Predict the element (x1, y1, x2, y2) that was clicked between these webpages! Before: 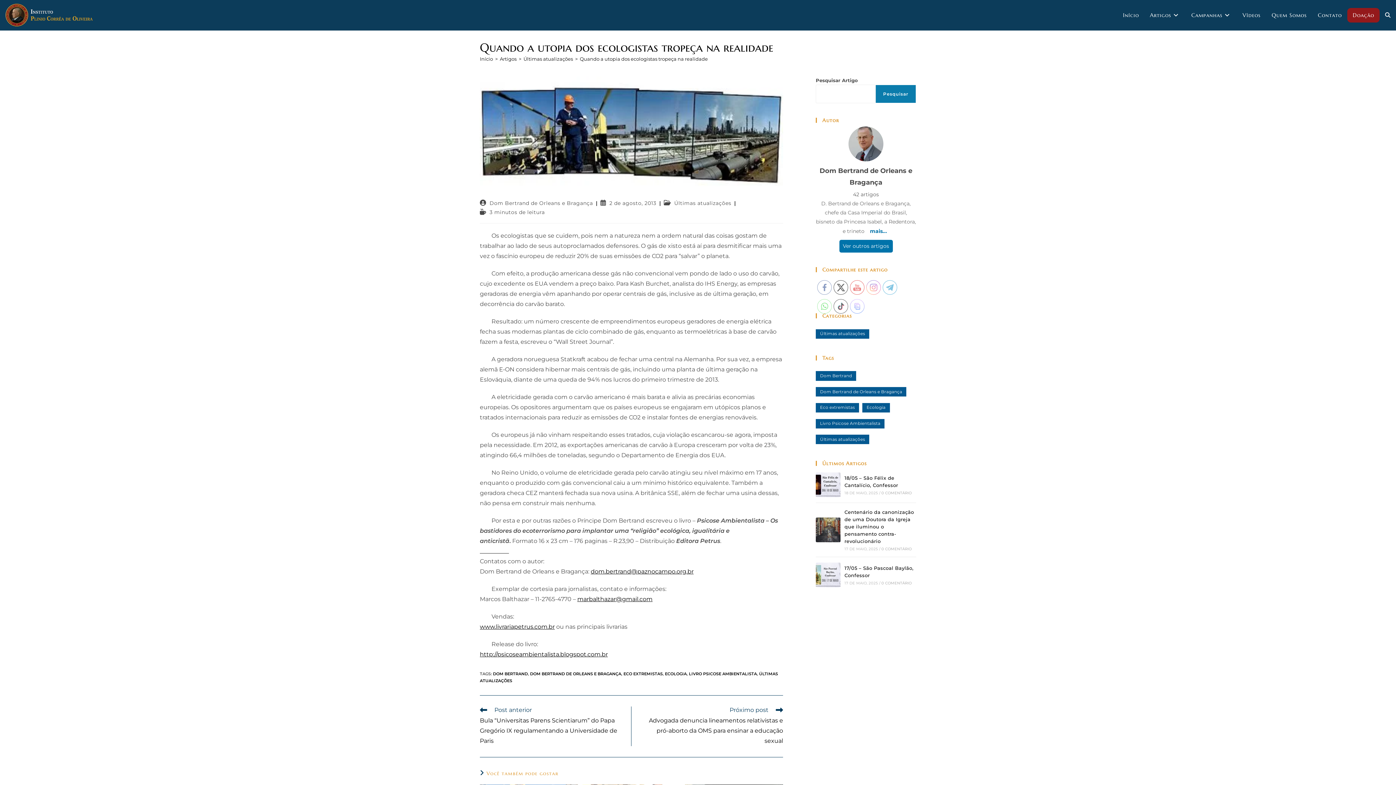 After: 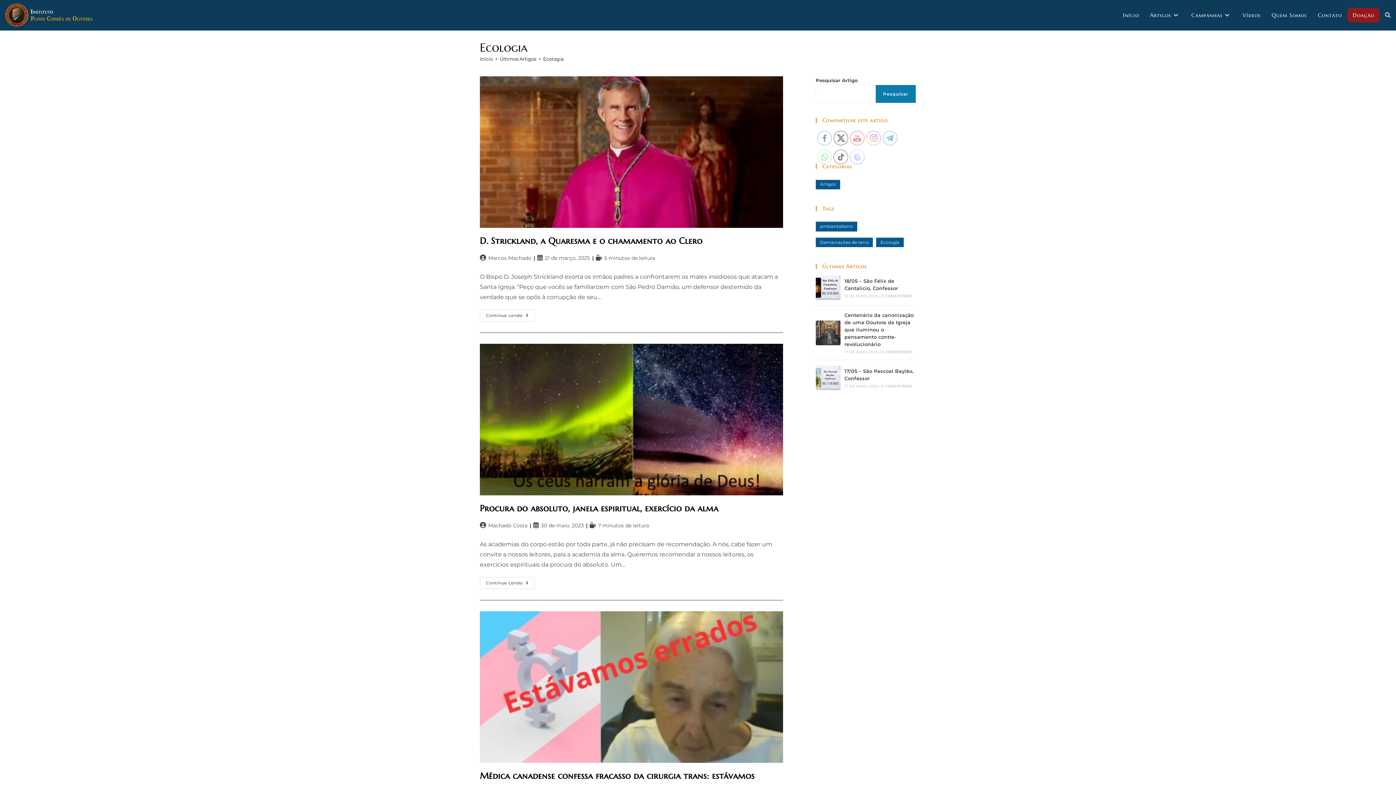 Action: label: Ecologia bbox: (862, 403, 890, 412)